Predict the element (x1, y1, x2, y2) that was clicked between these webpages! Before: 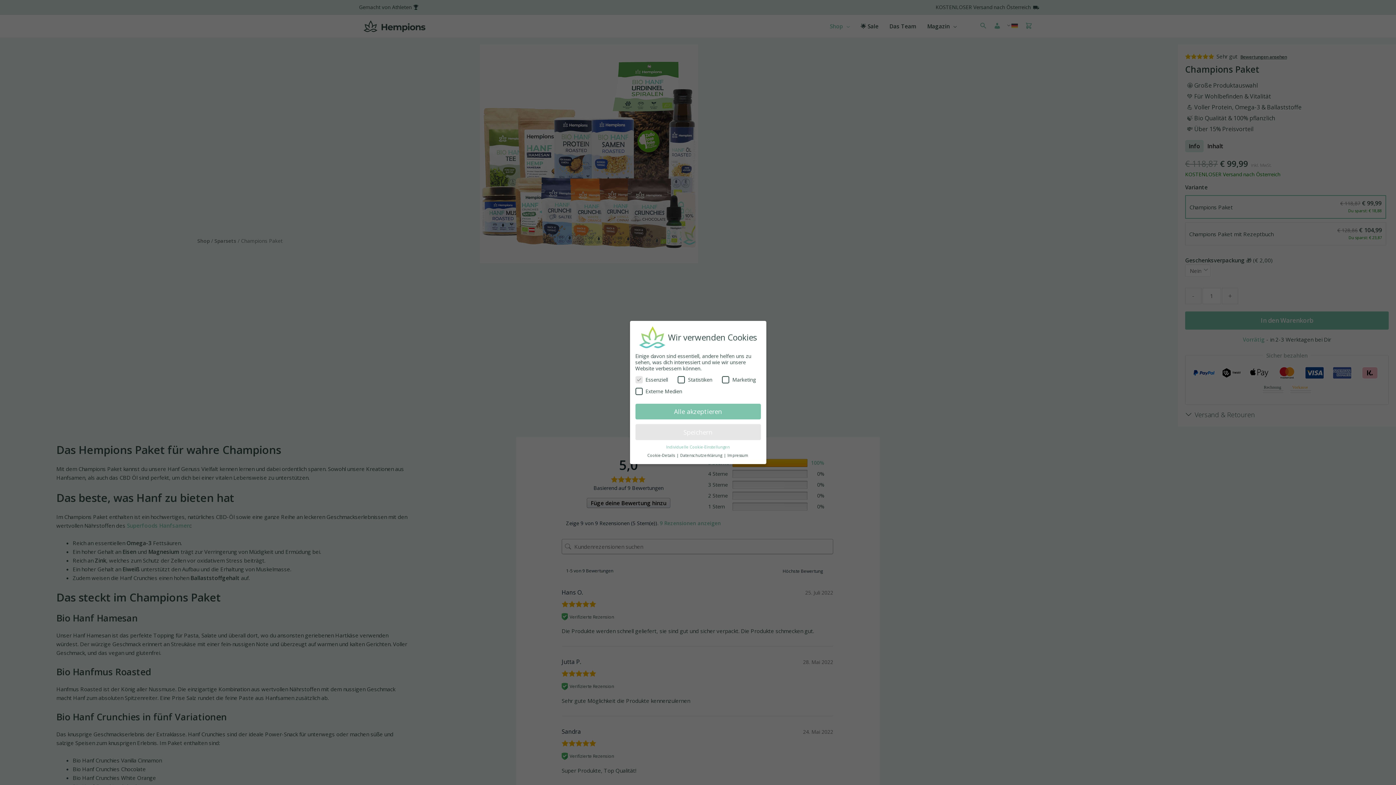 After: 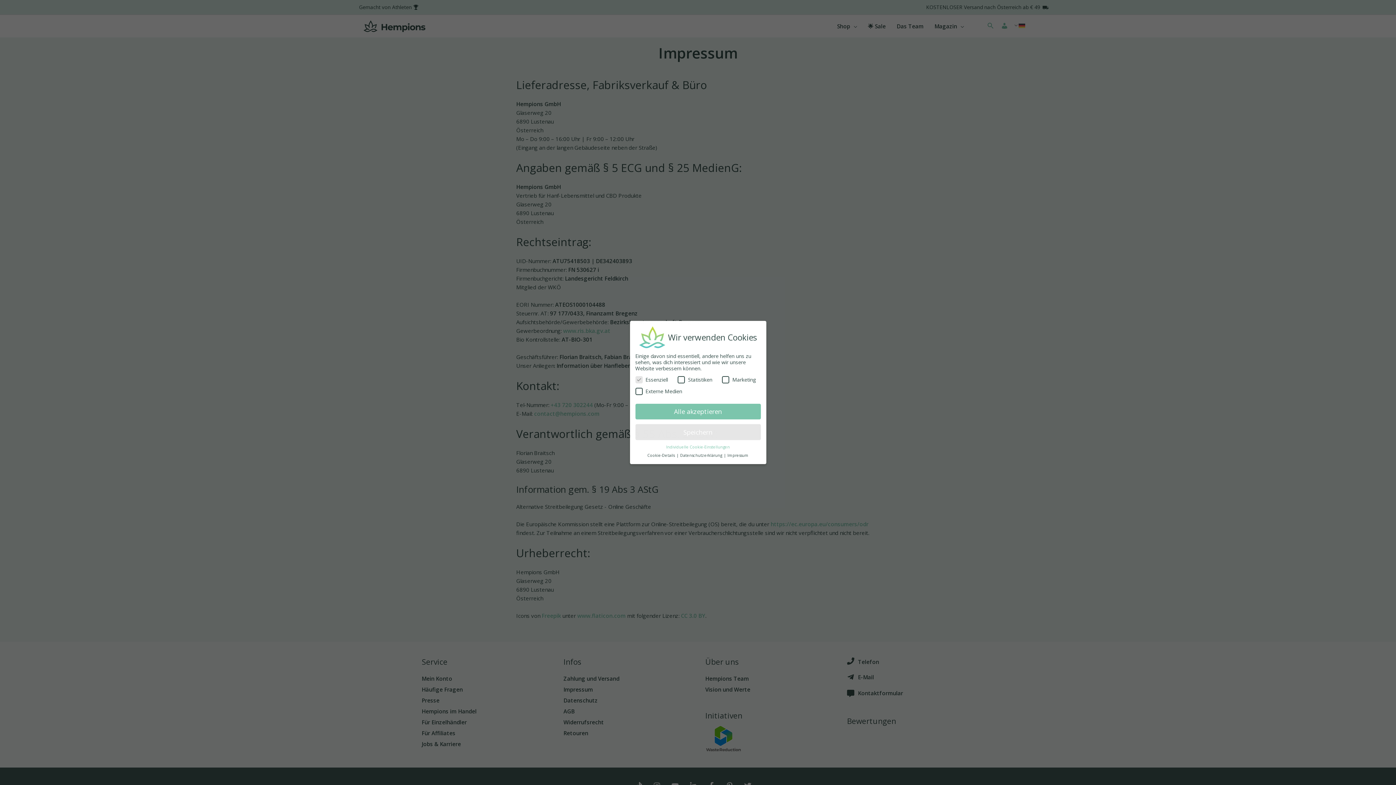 Action: label: Impressum bbox: (727, 452, 748, 458)